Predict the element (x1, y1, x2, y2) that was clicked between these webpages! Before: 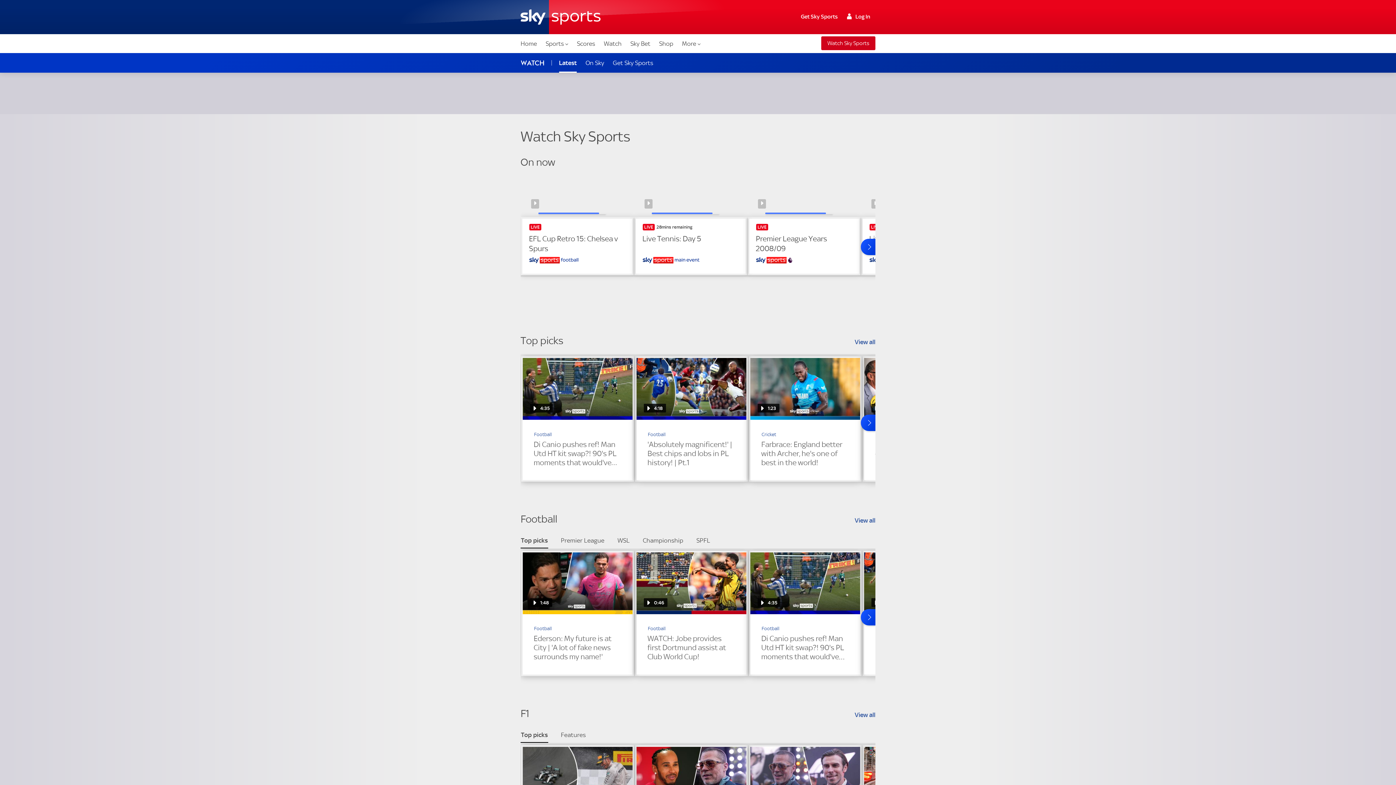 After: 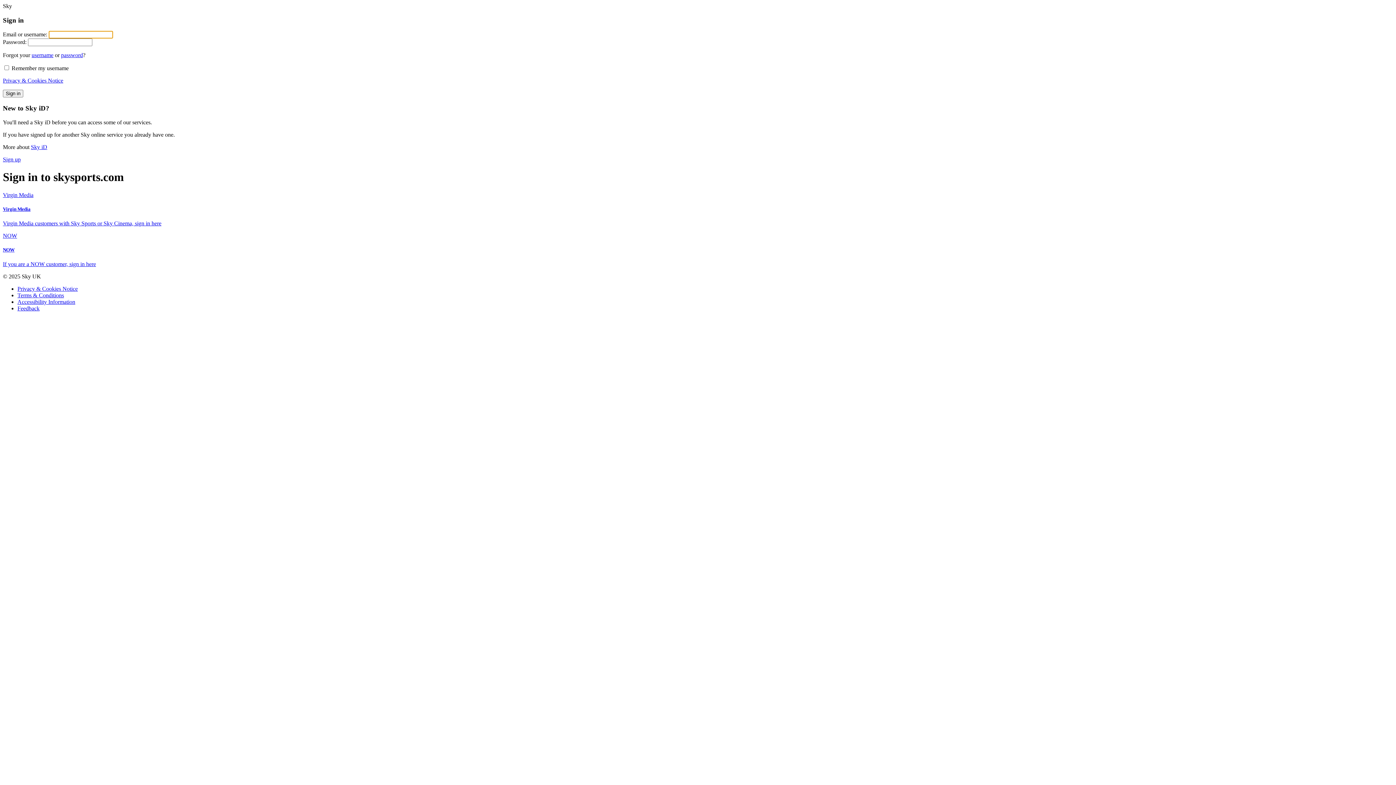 Action: label:  Log In bbox: (844, 10, 873, 21)